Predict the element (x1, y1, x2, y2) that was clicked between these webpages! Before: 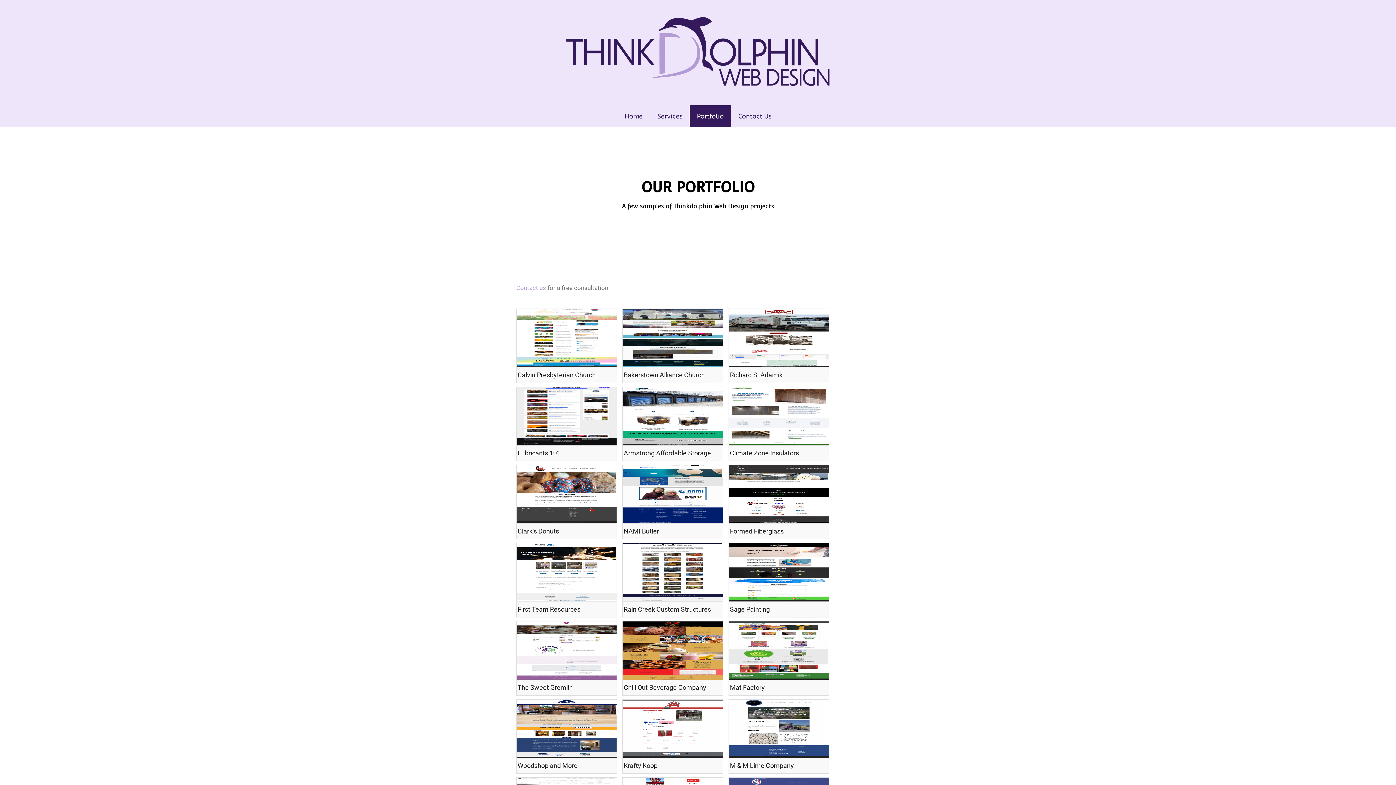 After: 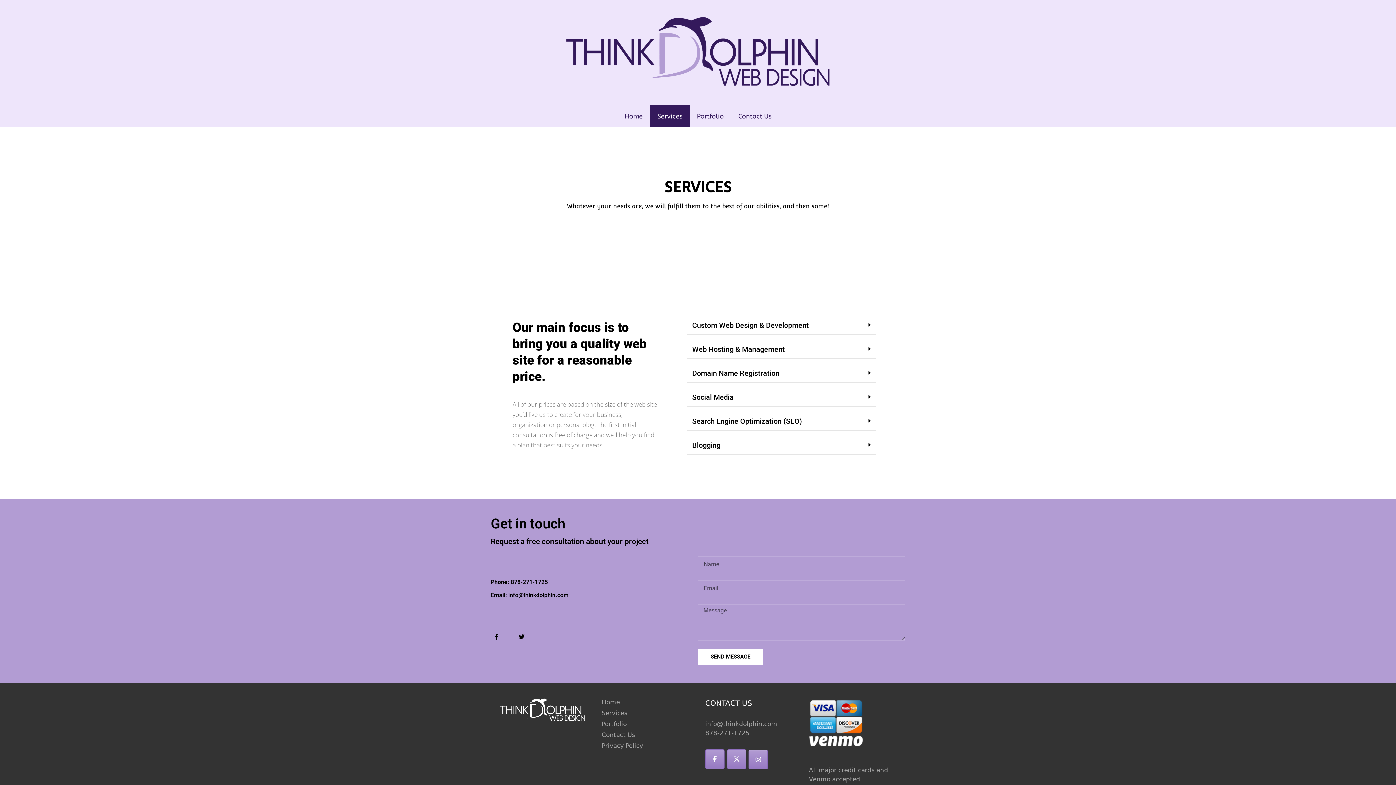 Action: label: Services bbox: (650, 105, 689, 127)